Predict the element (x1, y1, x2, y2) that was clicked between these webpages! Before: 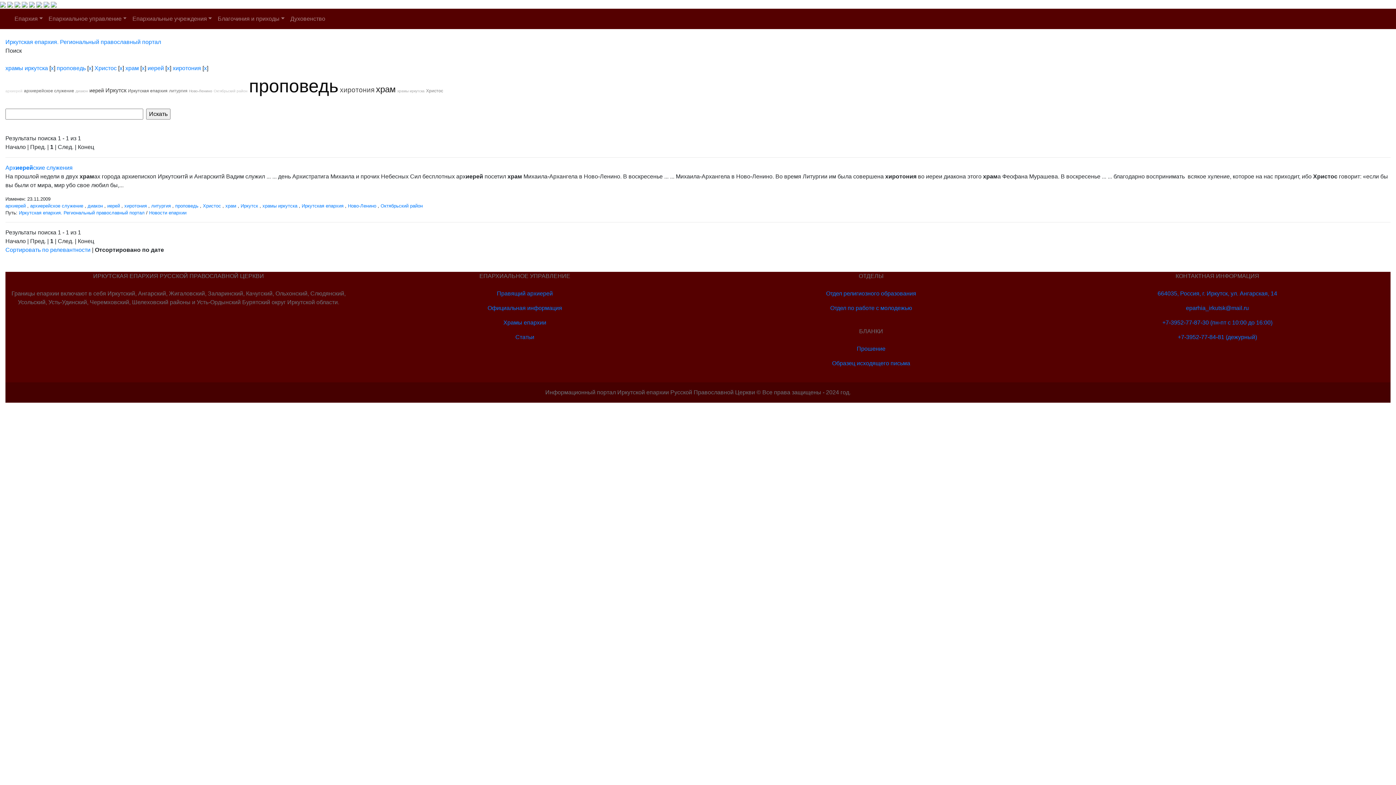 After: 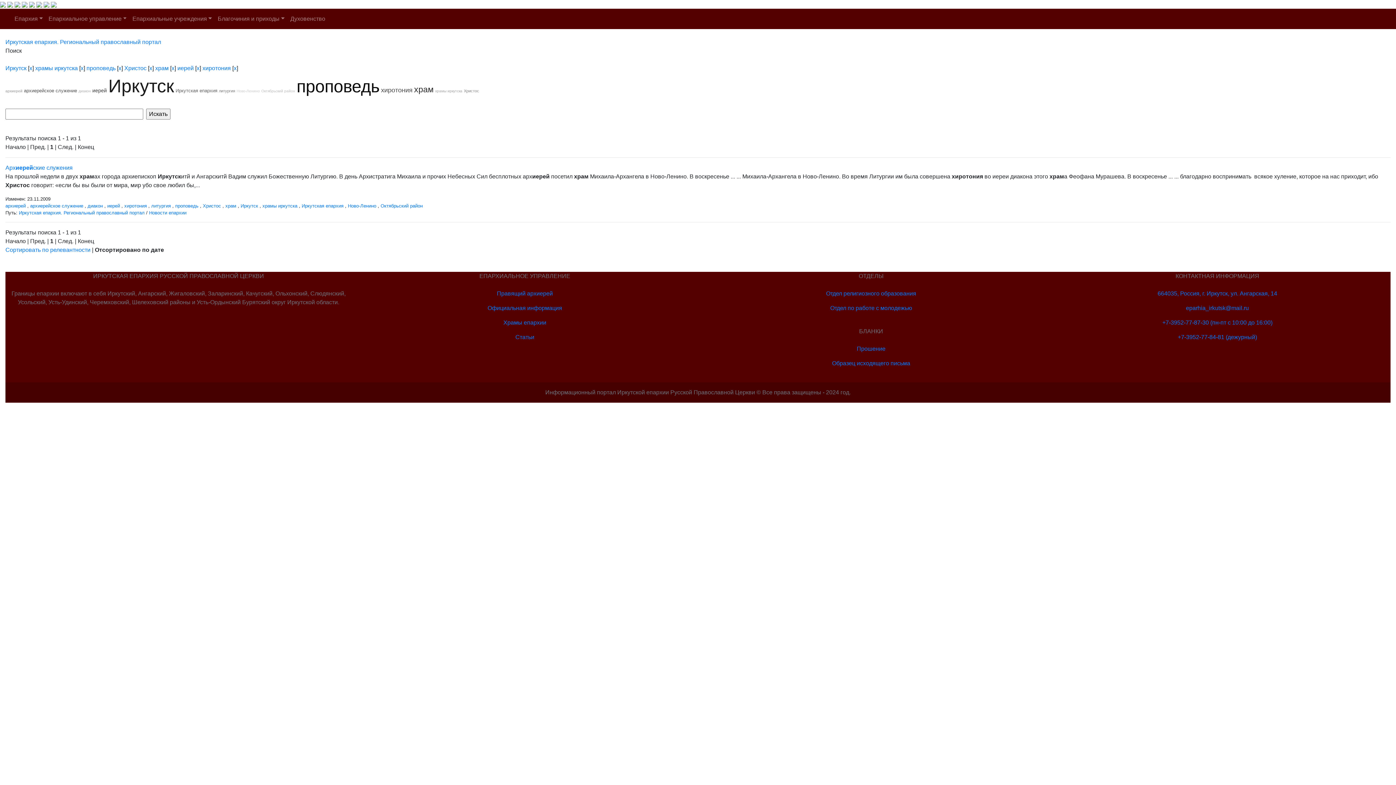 Action: bbox: (105, 87, 126, 93) label: Иркутск